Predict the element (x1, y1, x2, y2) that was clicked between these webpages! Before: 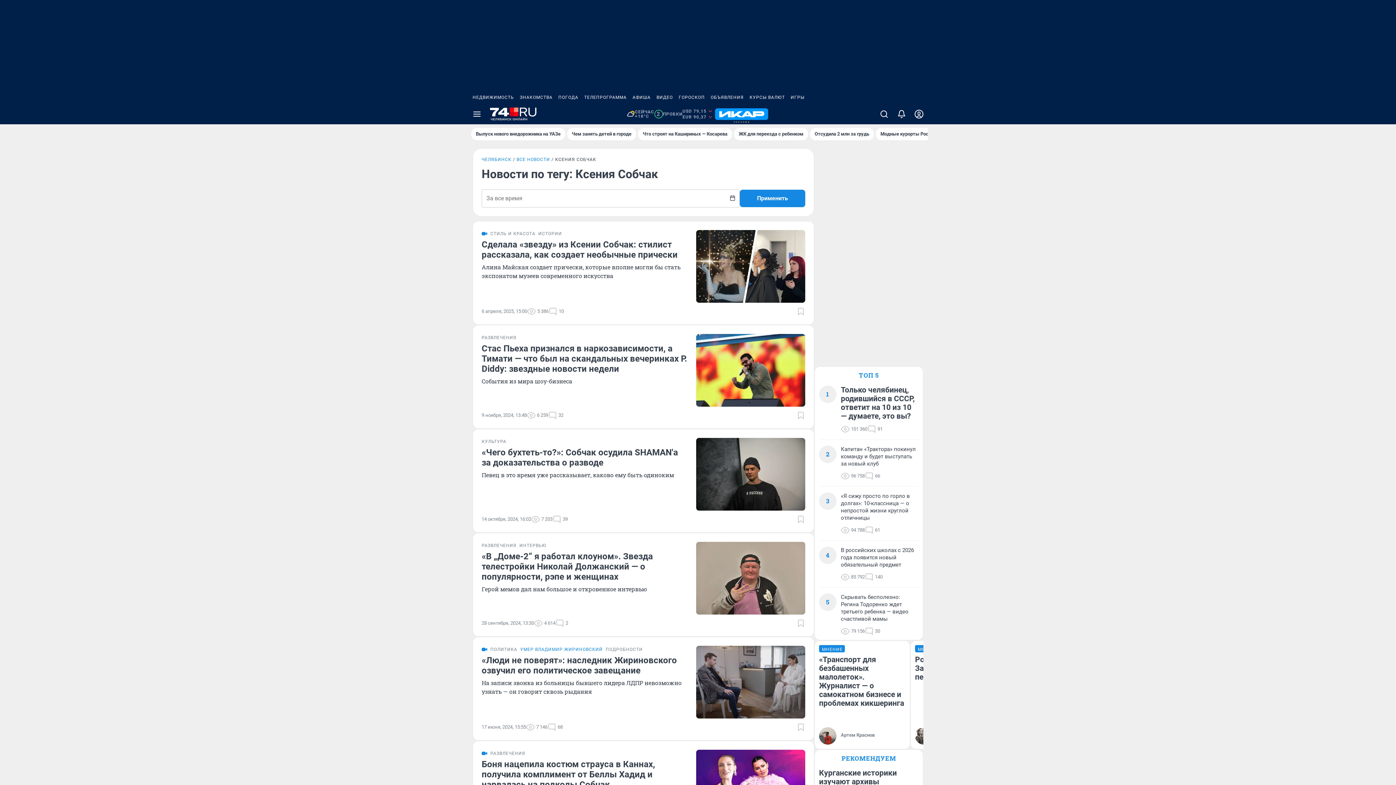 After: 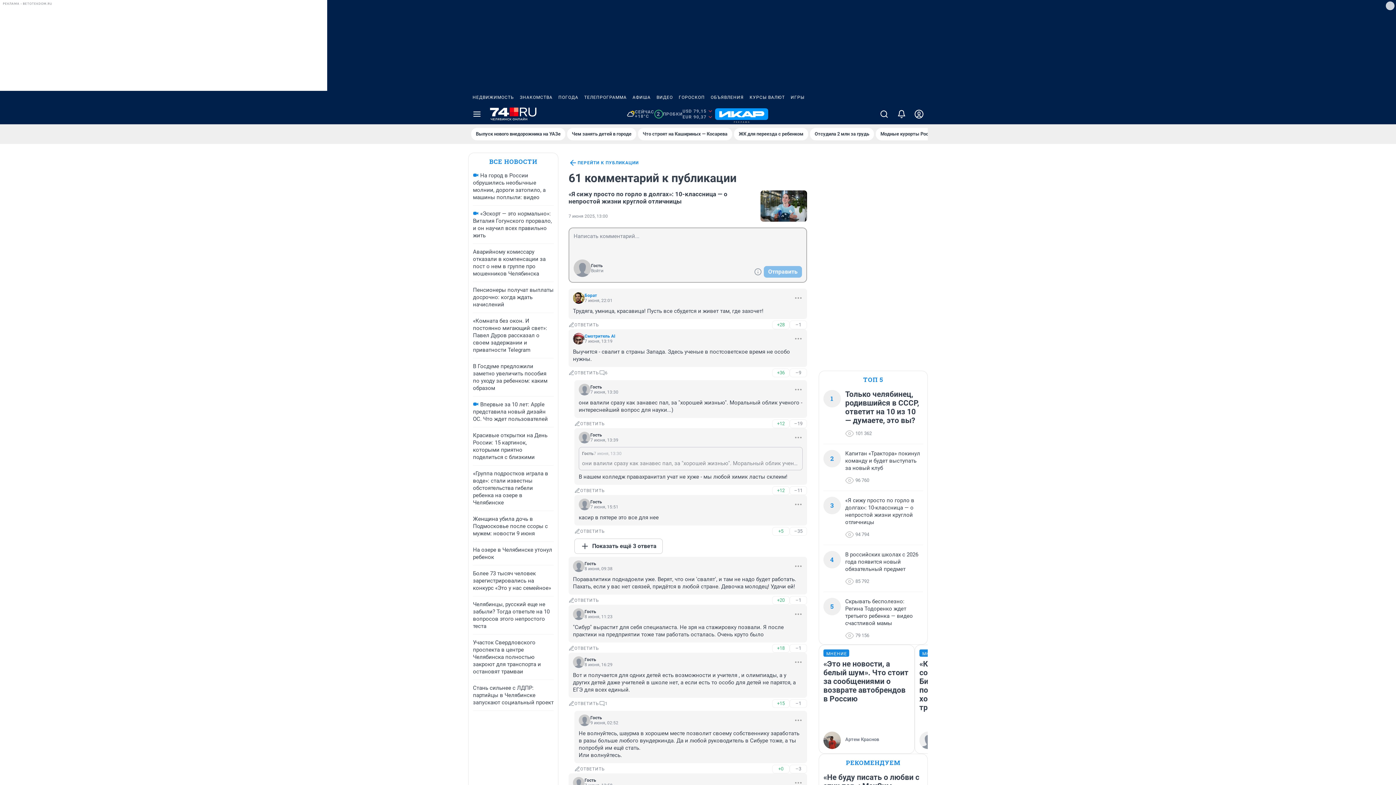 Action: label: 61 bbox: (865, 526, 880, 534)